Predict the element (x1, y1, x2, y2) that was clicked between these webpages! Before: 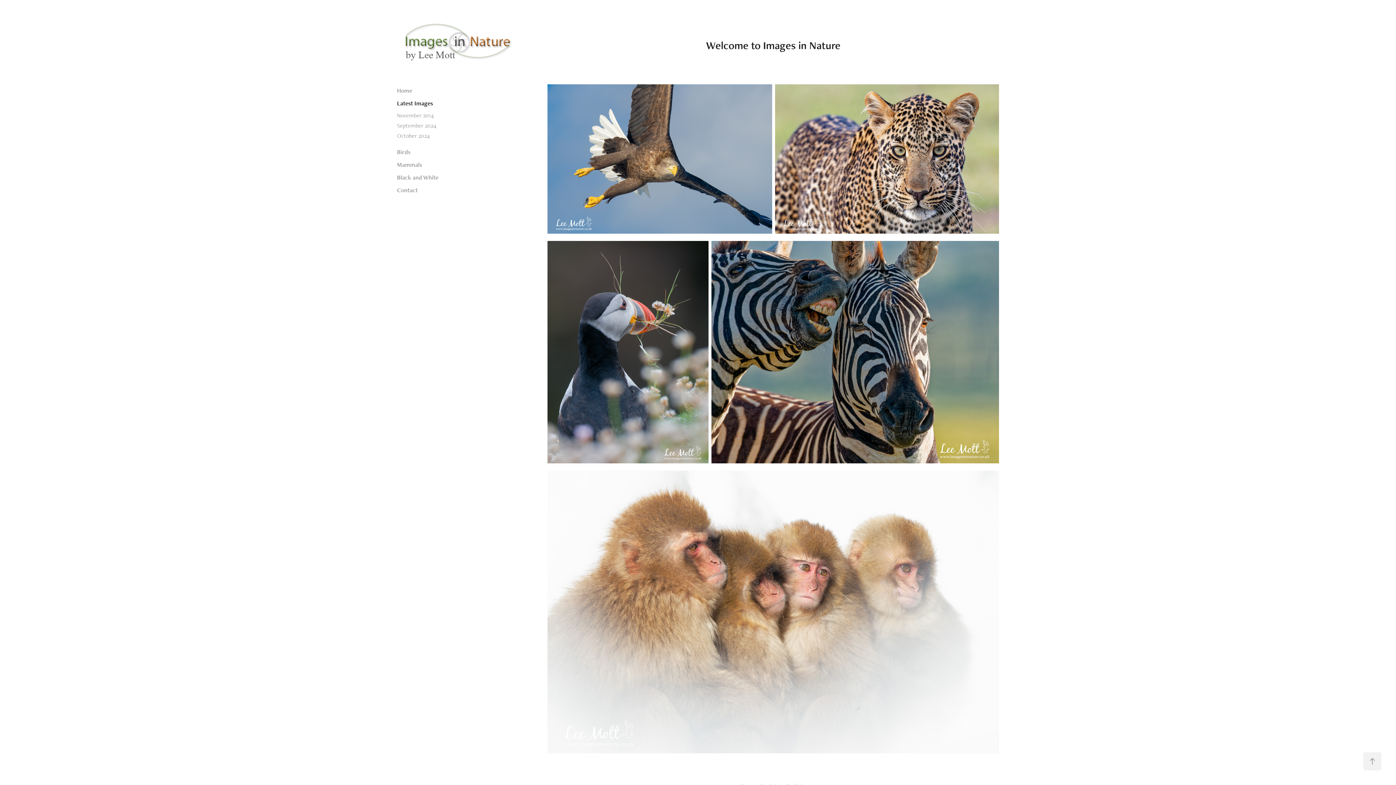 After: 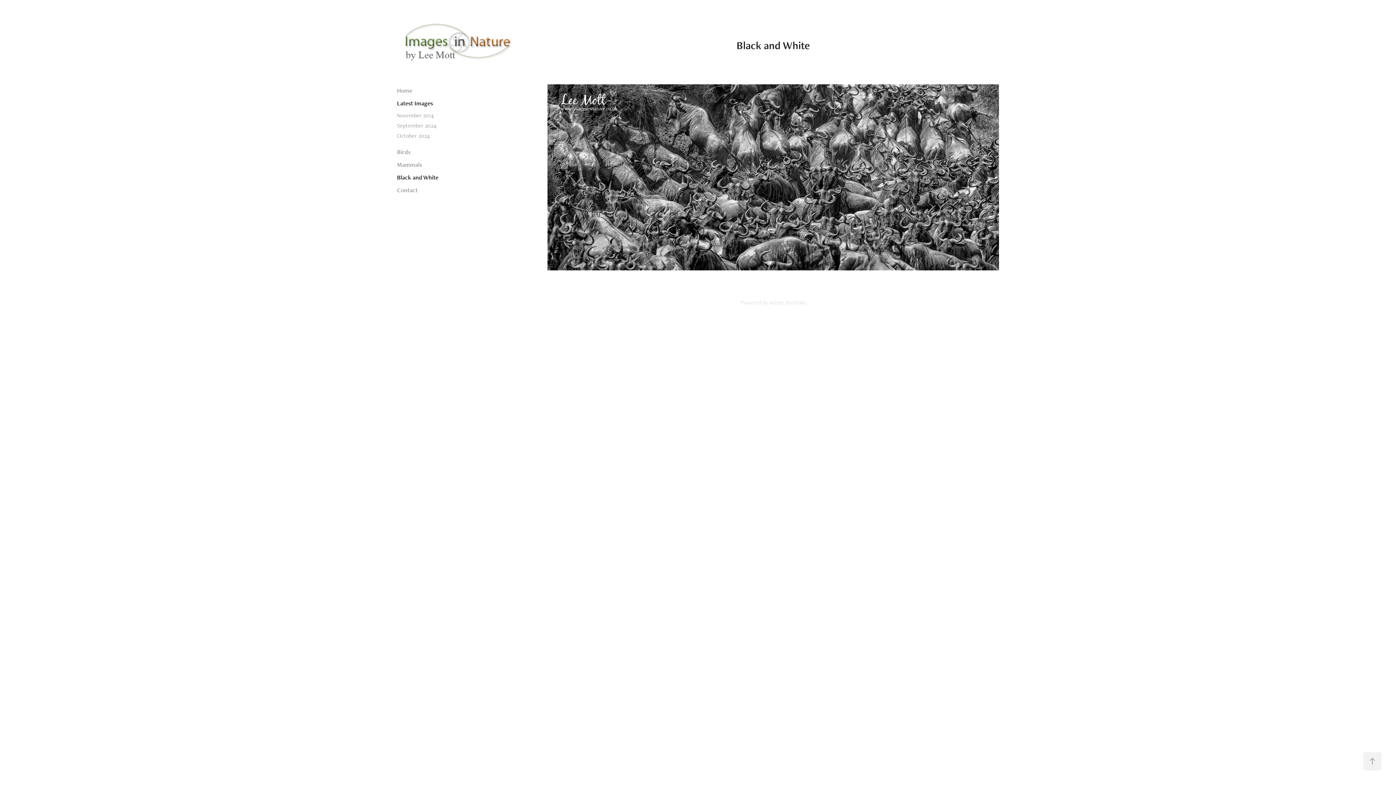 Action: bbox: (397, 173, 438, 181) label: Black and White